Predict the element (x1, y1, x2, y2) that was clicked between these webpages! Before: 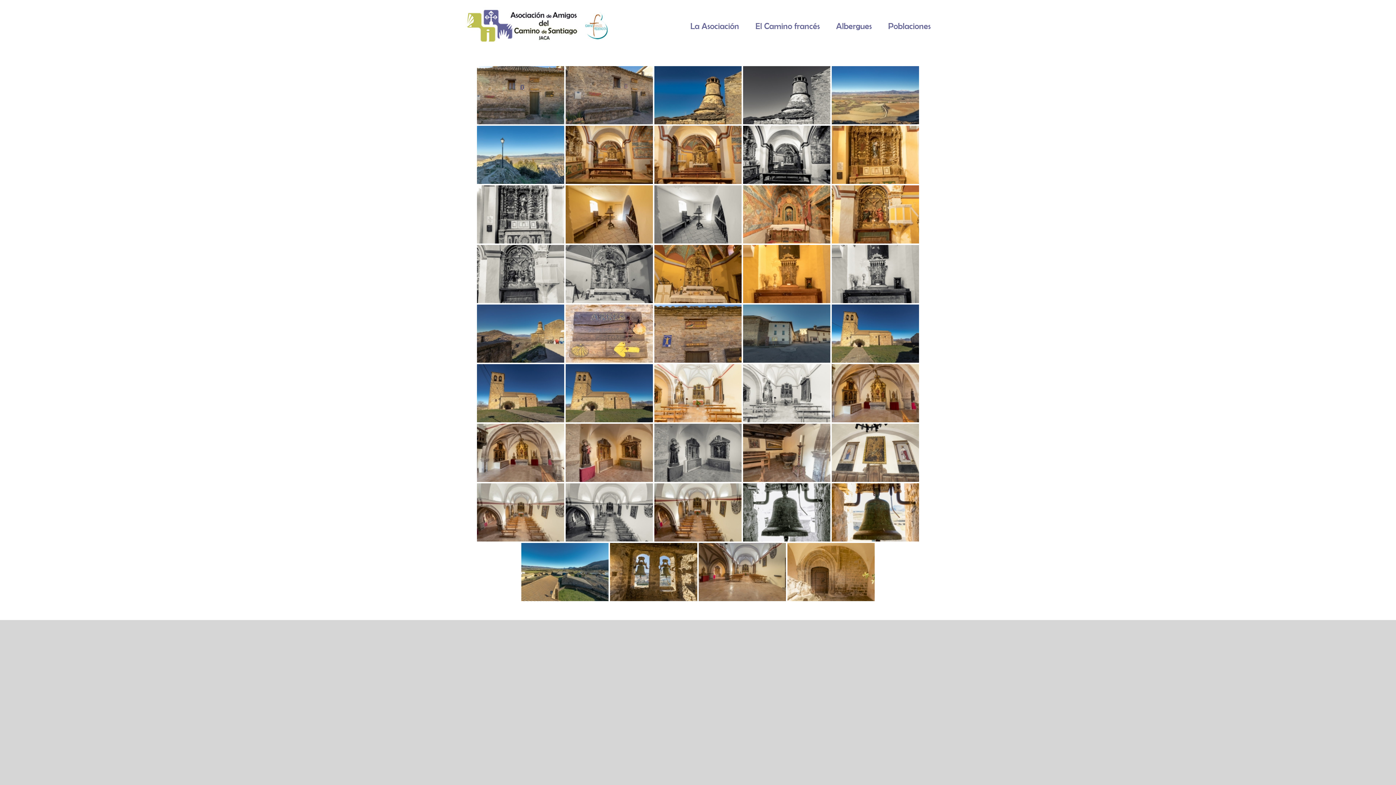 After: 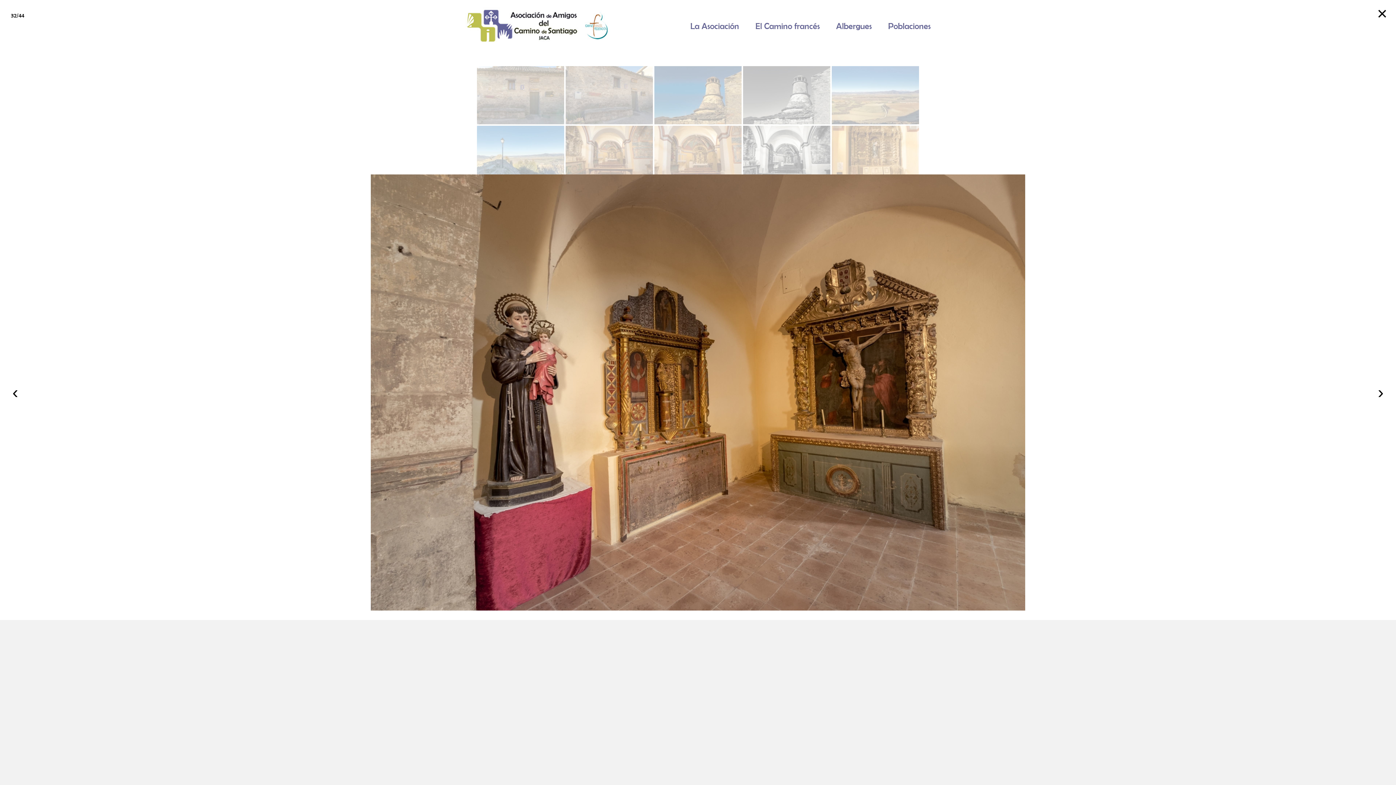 Action: bbox: (565, 424, 653, 482)